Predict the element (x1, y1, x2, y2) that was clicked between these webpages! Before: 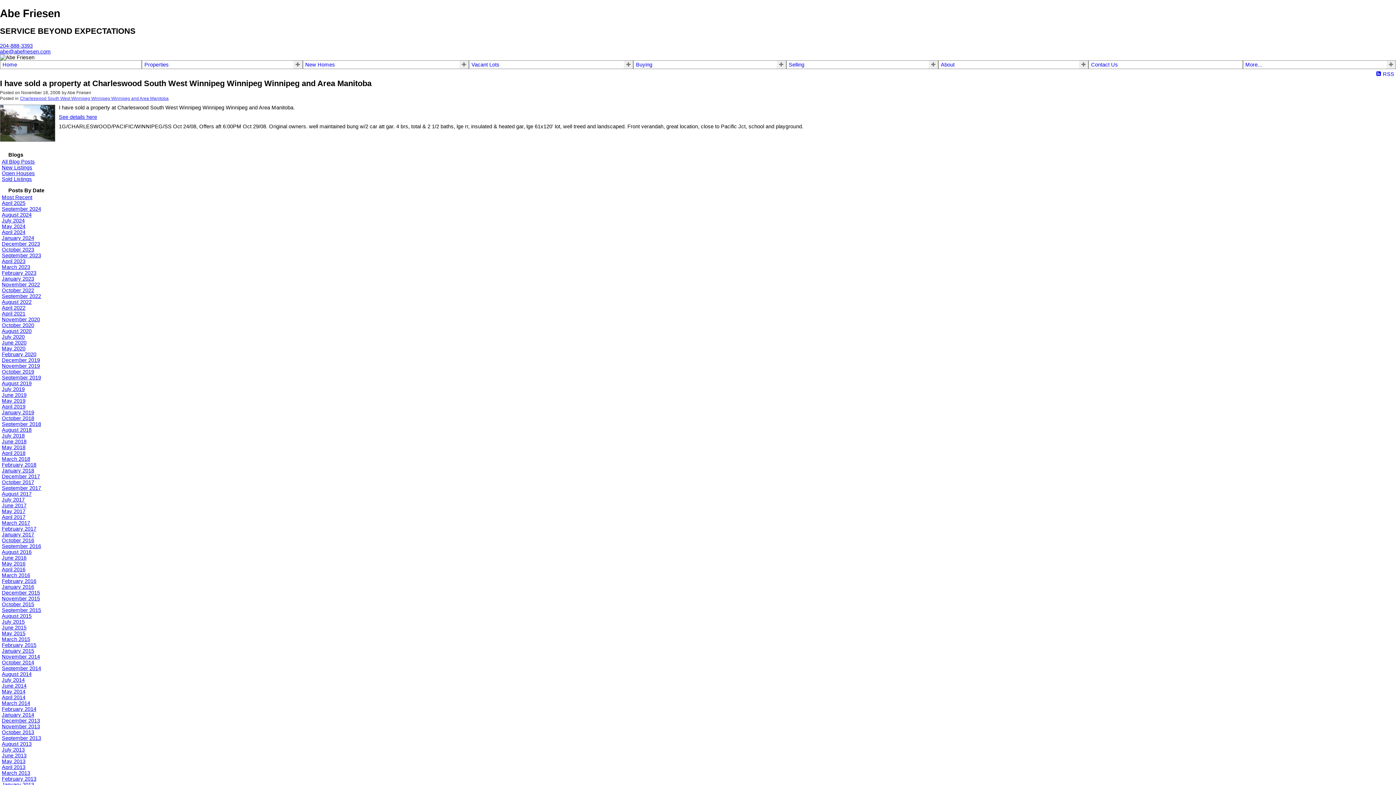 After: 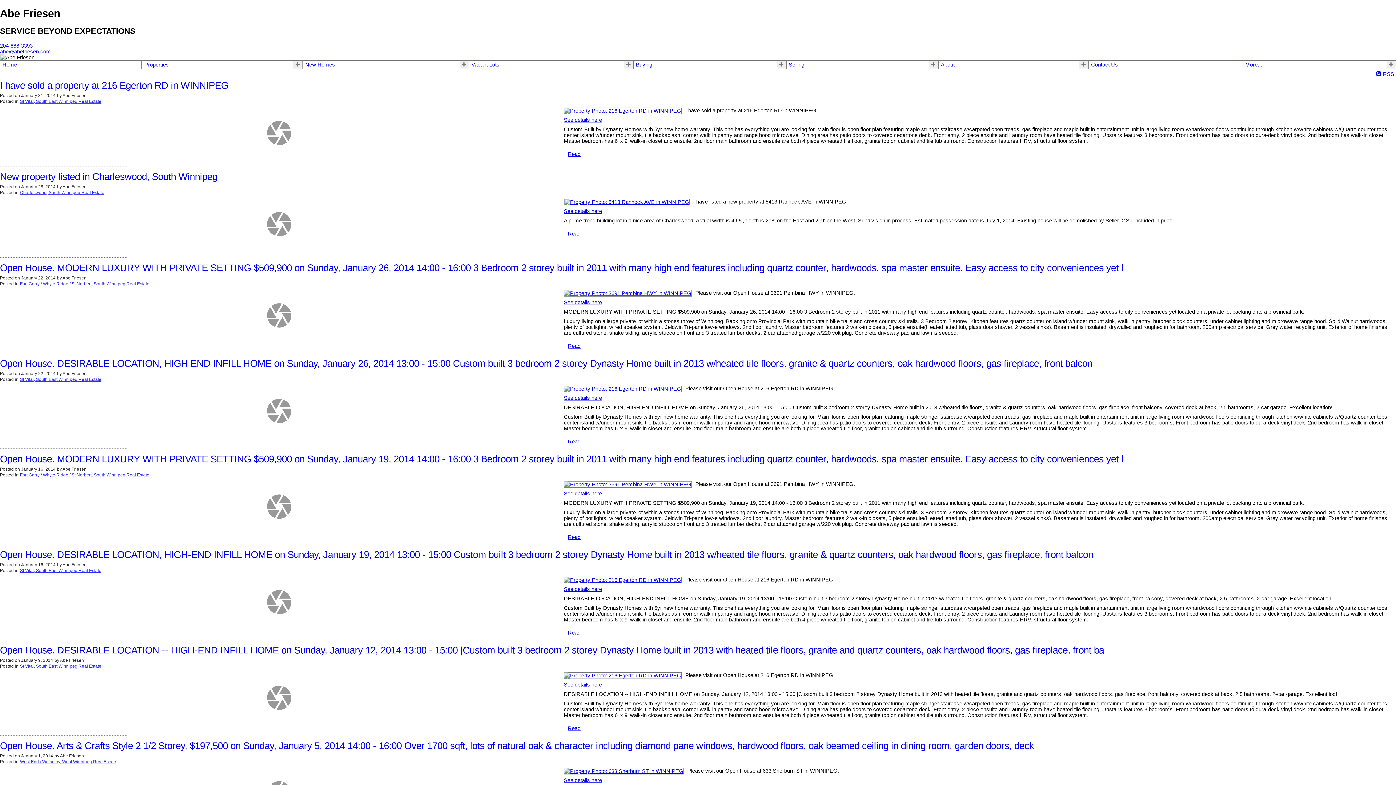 Action: label: January 2014 bbox: (1, 712, 34, 718)